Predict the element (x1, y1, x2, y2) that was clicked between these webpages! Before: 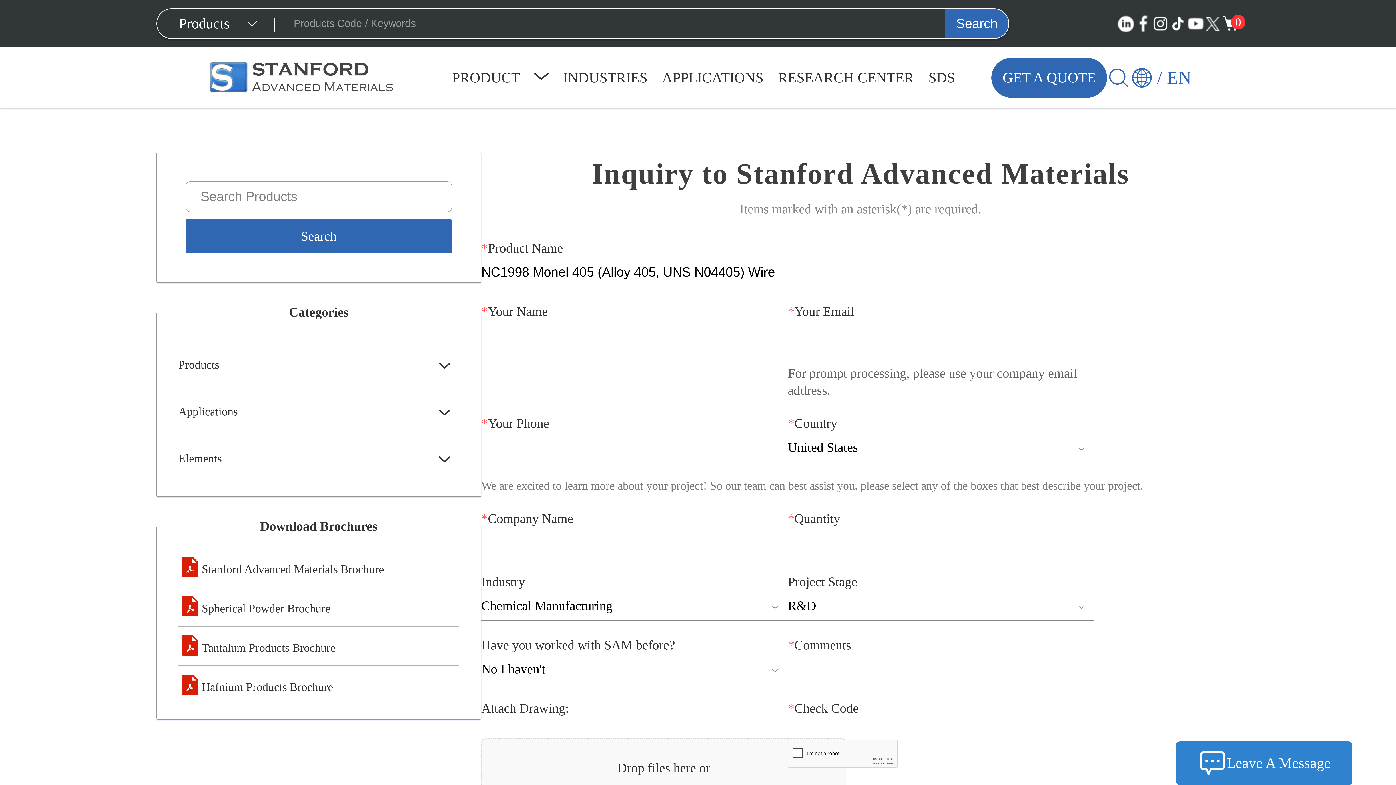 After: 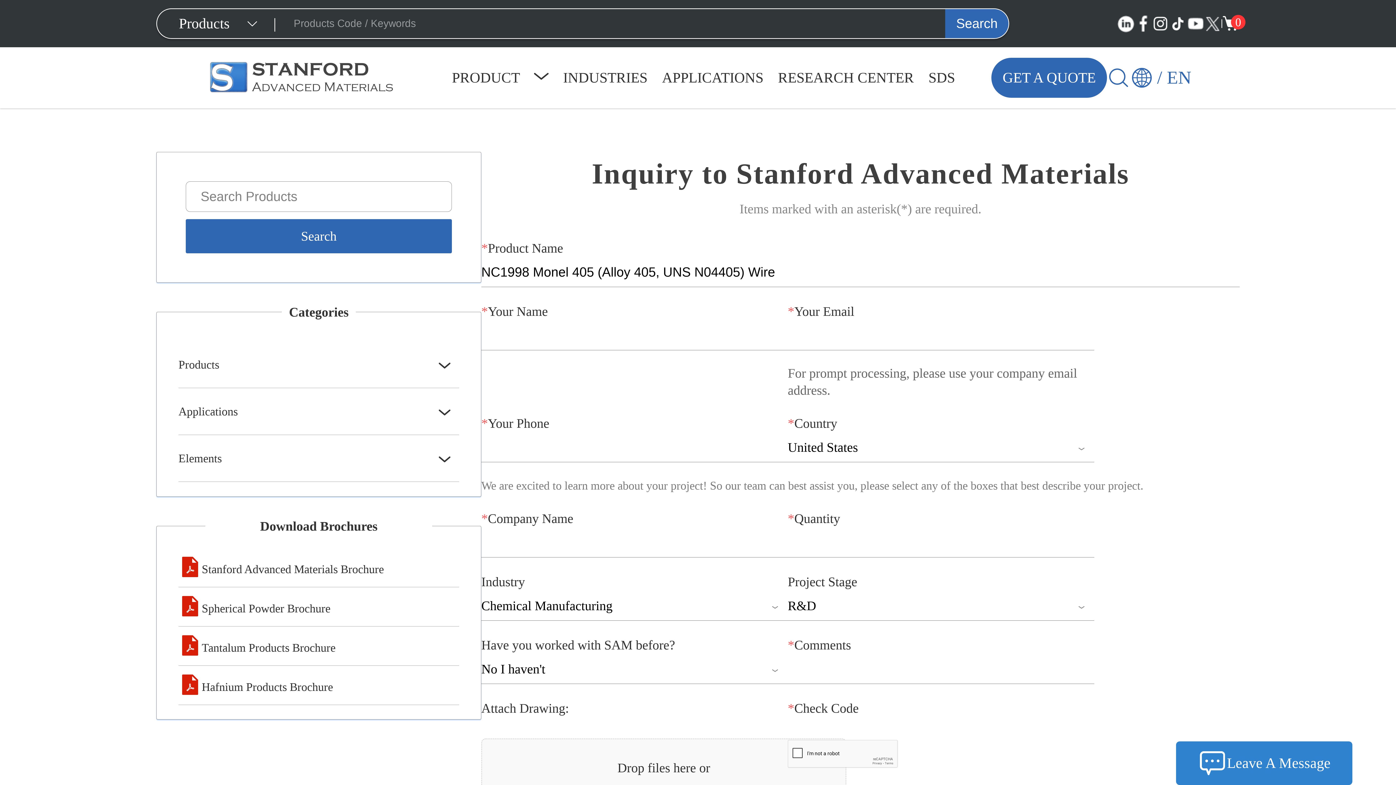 Action: bbox: (1204, 14, 1221, 32)